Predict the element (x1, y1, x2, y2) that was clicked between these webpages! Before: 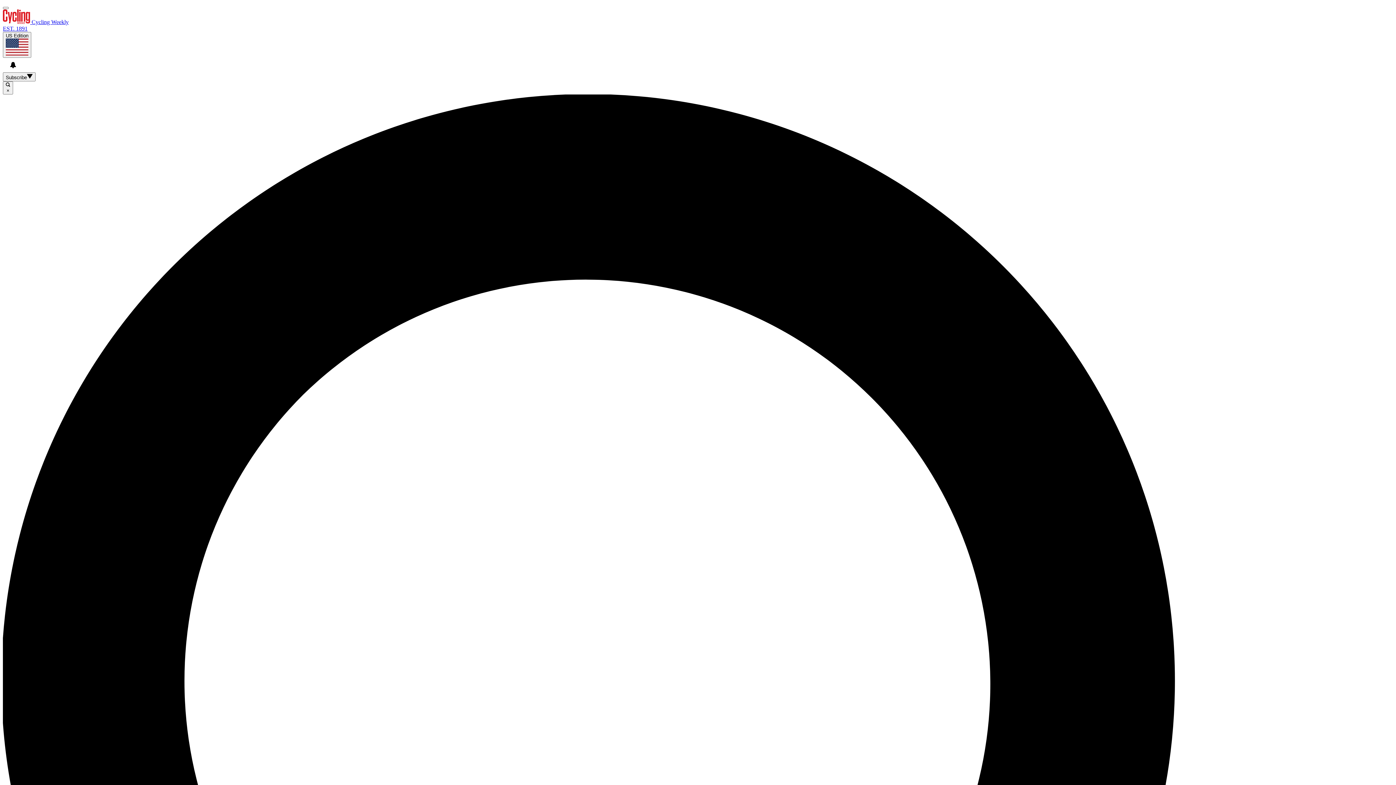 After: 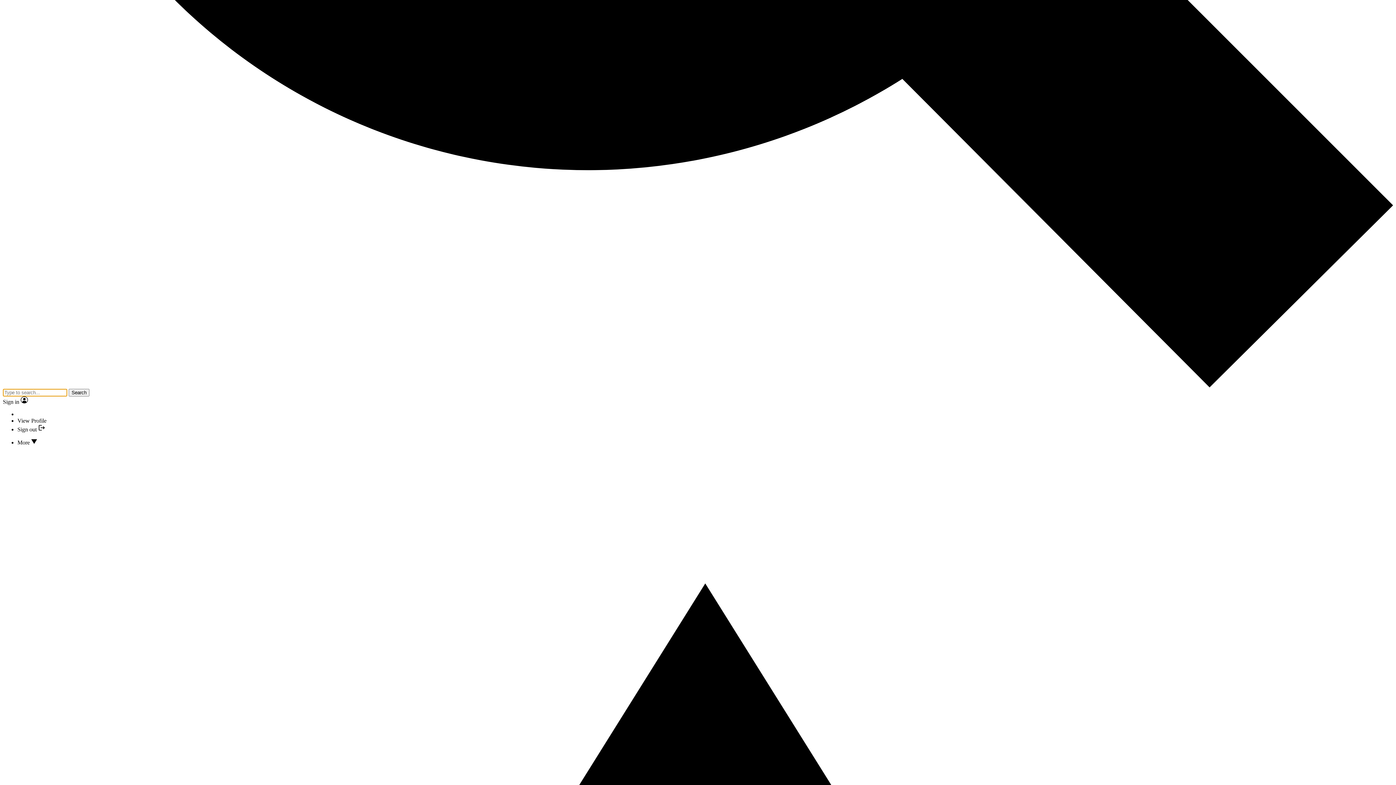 Action: bbox: (2, 6, 8, 9)